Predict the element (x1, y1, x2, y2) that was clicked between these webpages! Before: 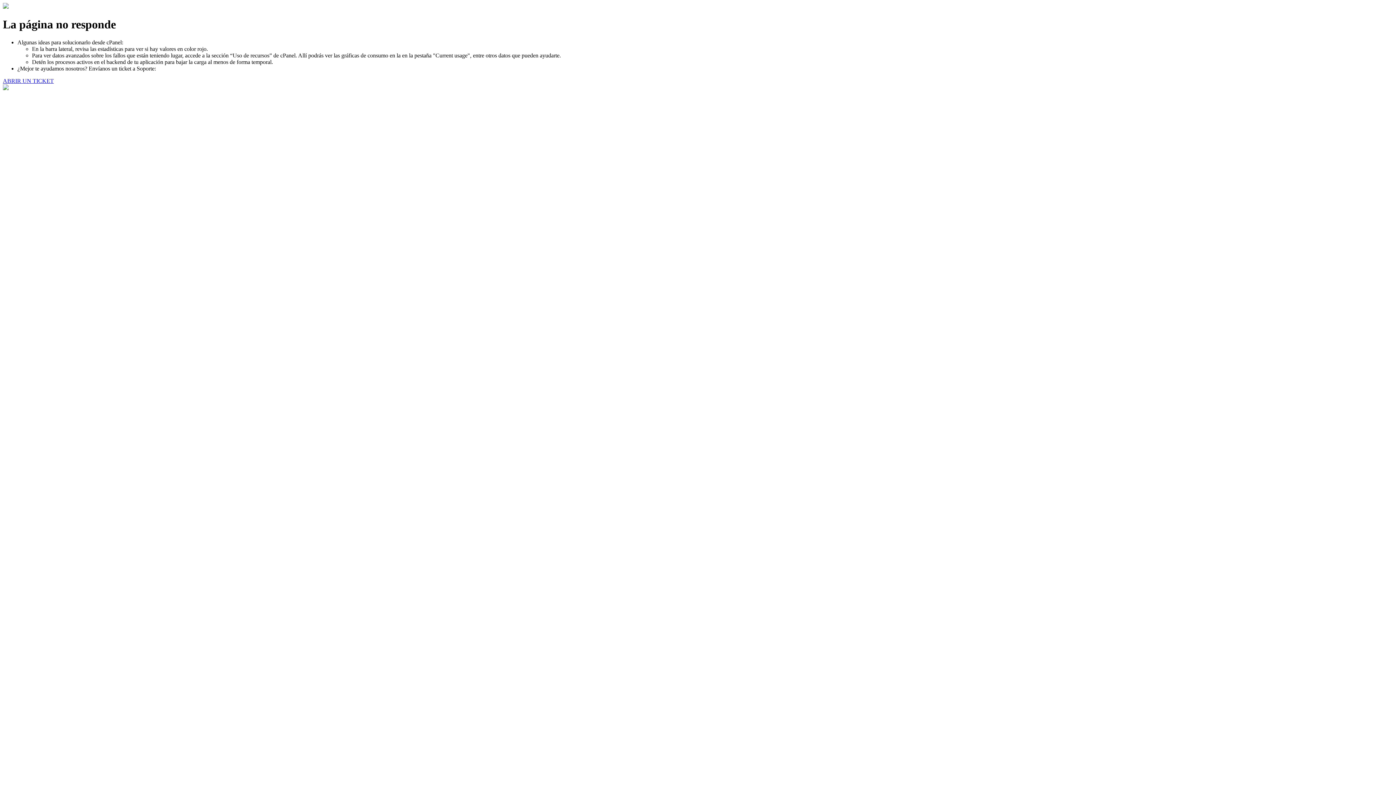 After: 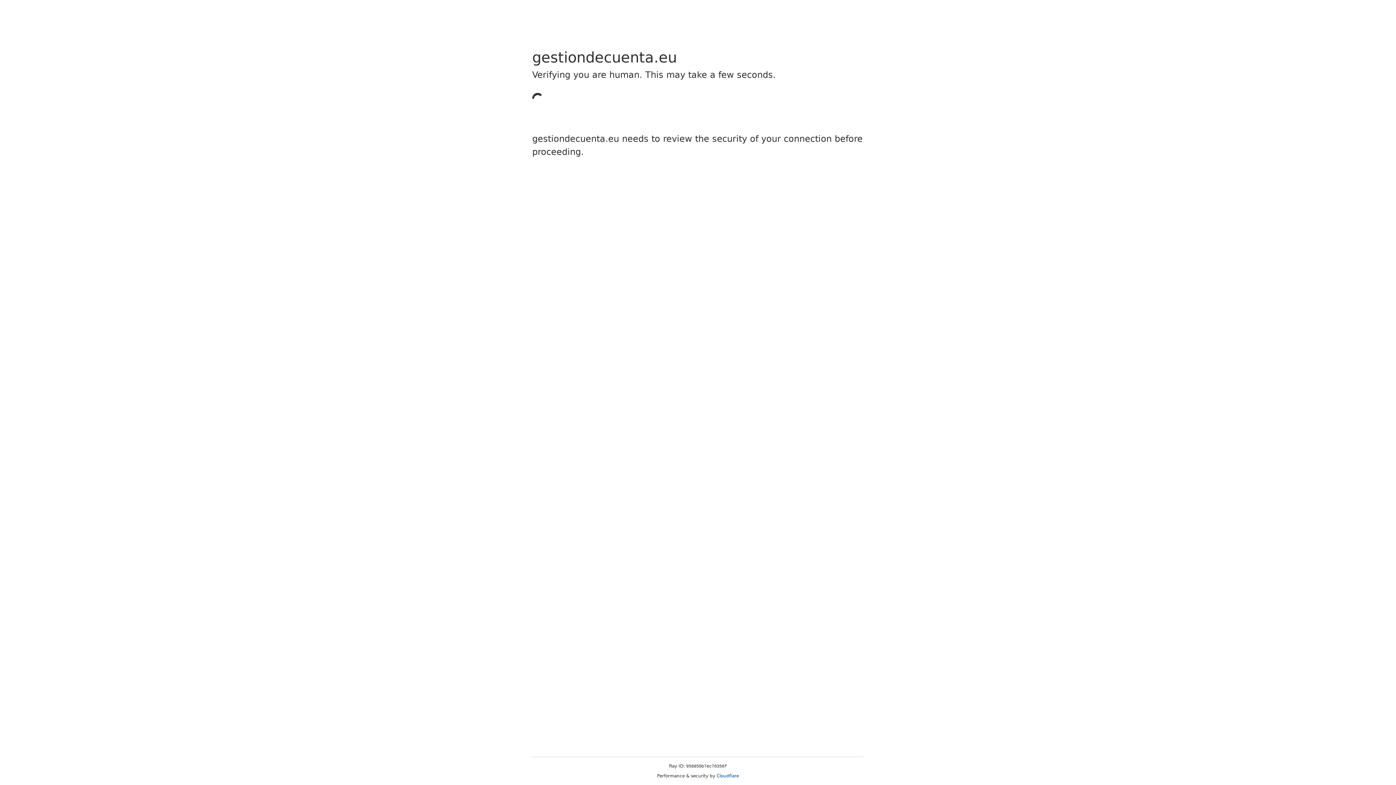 Action: label: ABRIR UN TICKET bbox: (2, 77, 53, 83)